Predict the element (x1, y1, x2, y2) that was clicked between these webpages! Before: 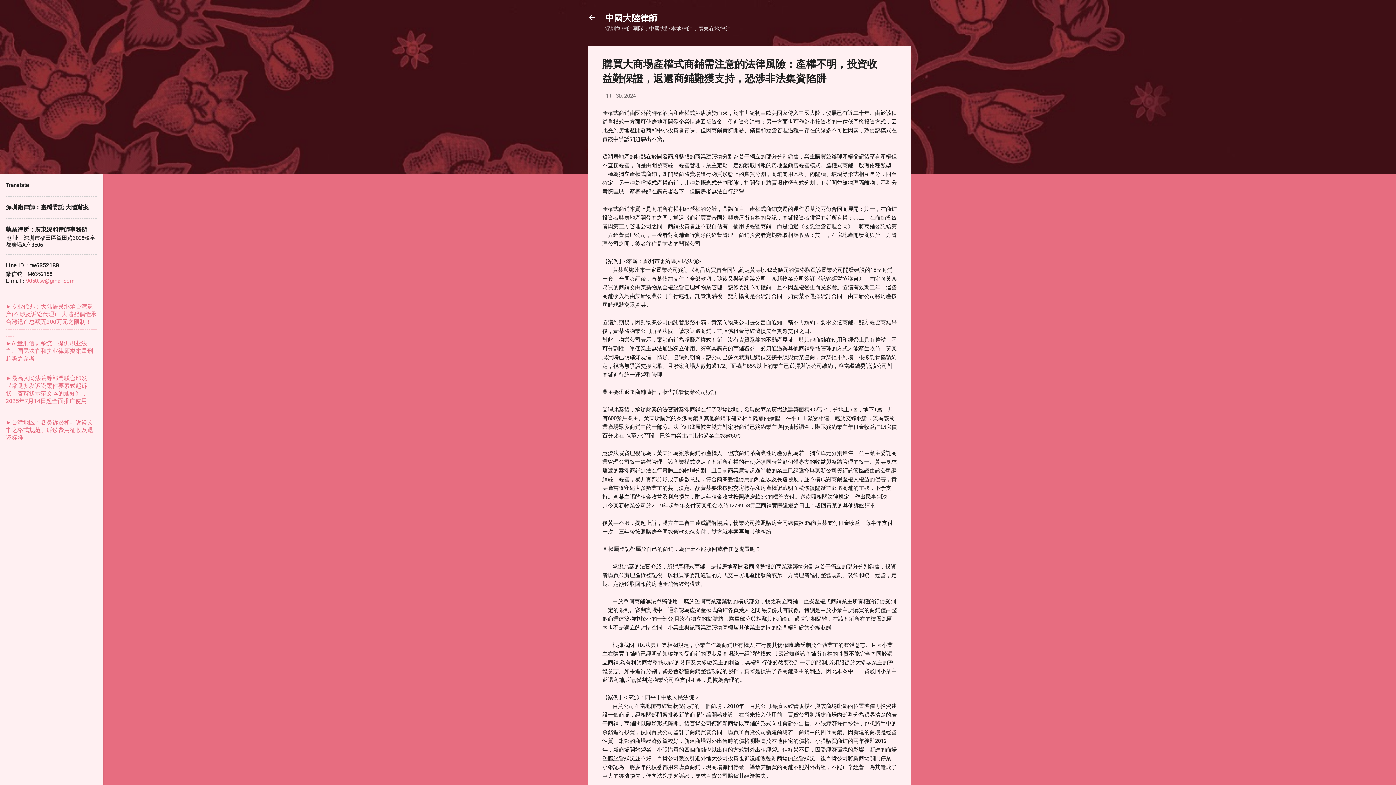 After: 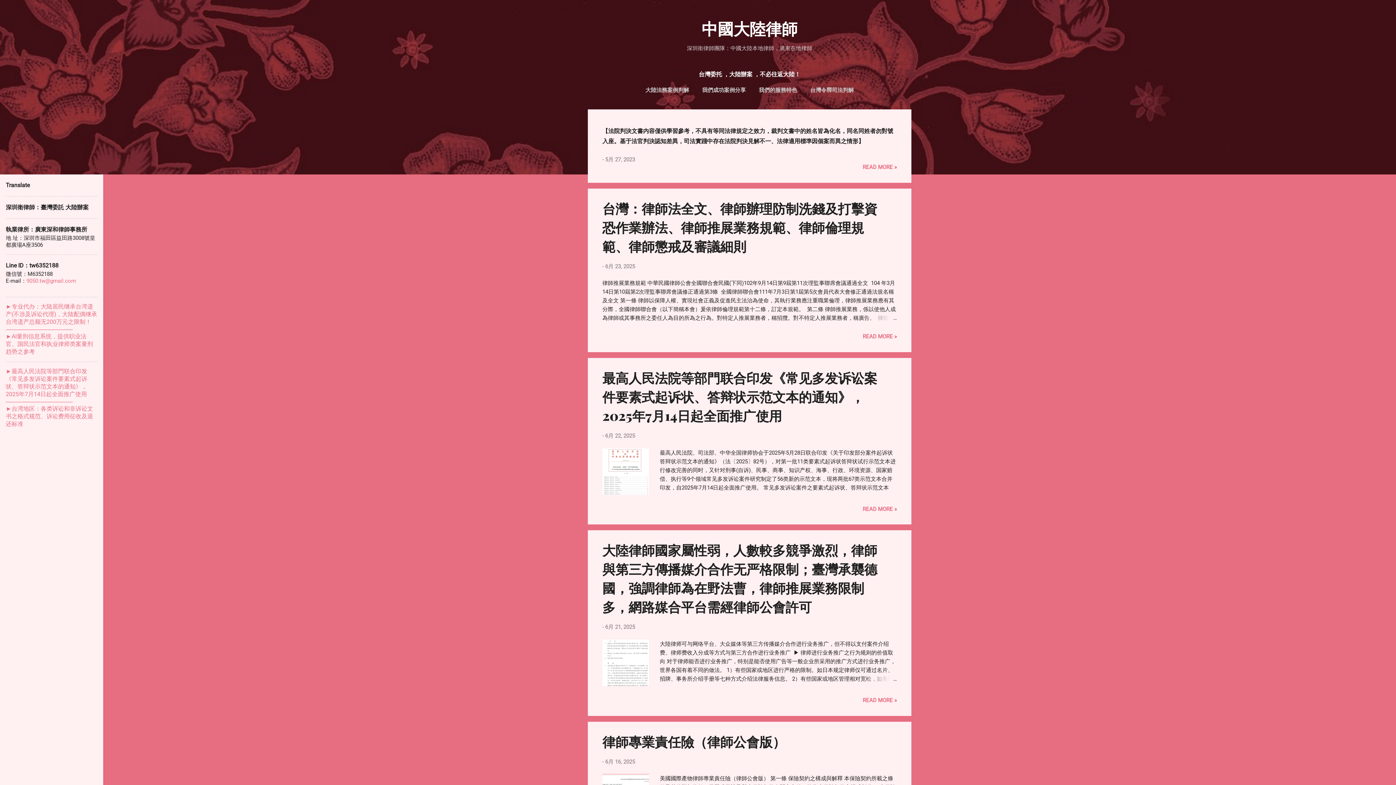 Action: bbox: (588, 13, 596, 23)